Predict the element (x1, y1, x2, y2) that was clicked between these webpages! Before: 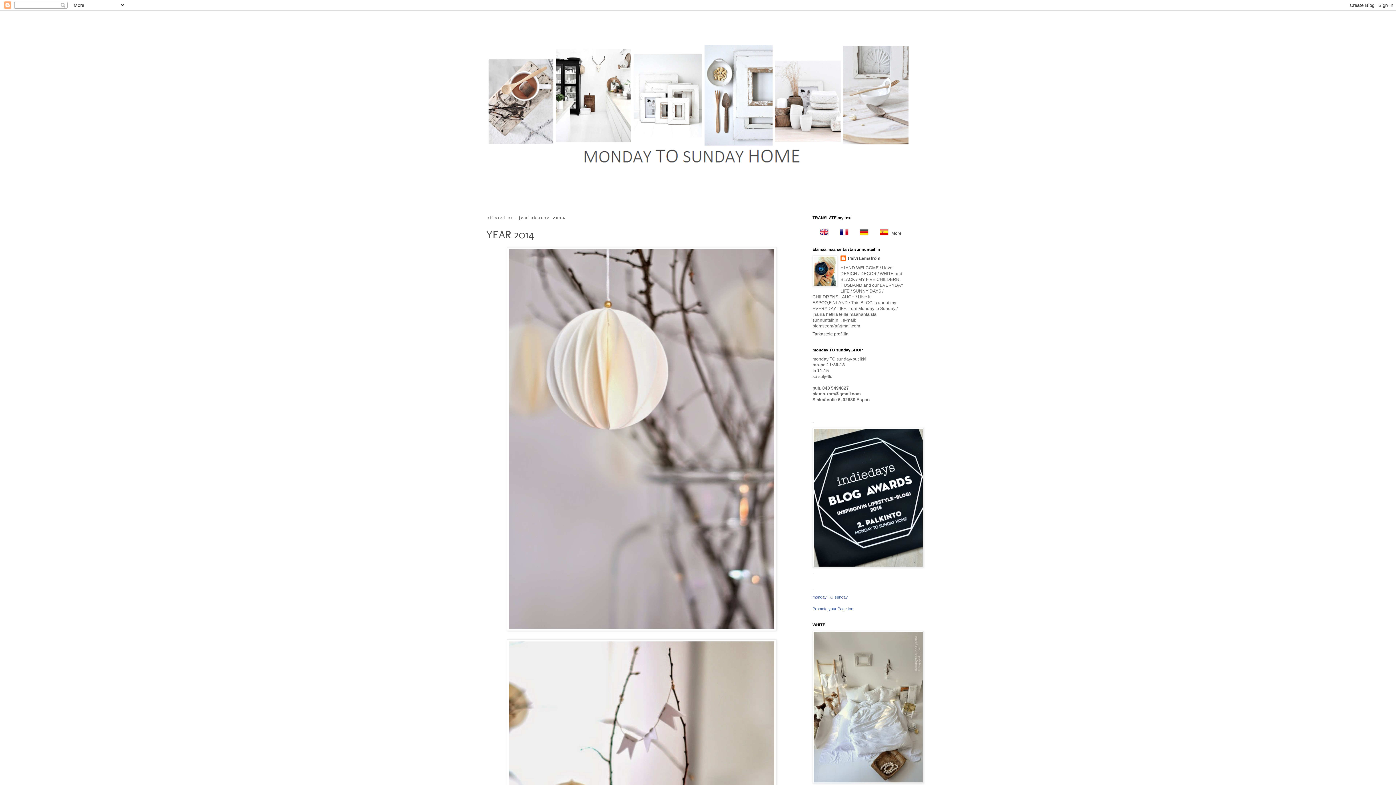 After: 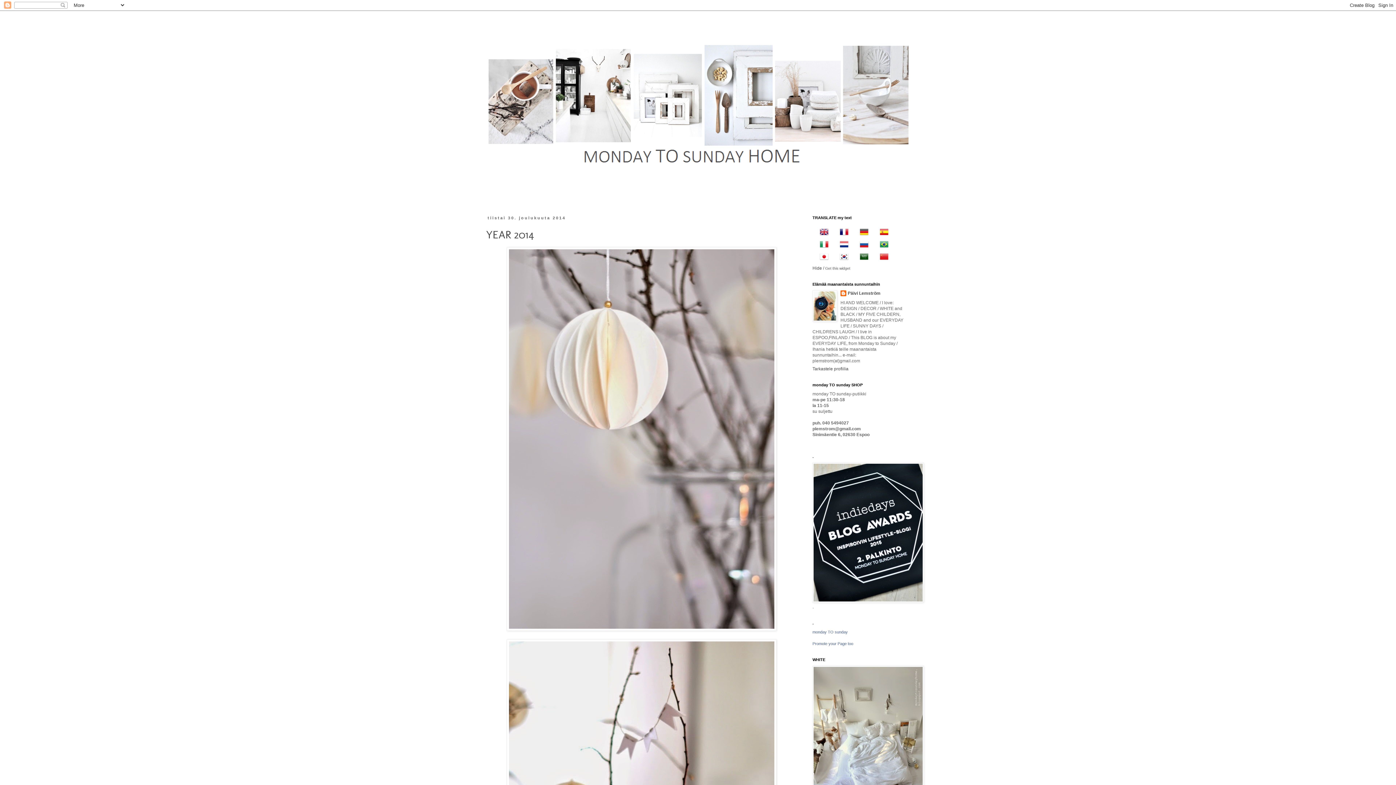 Action: label: More bbox: (891, 230, 901, 236)